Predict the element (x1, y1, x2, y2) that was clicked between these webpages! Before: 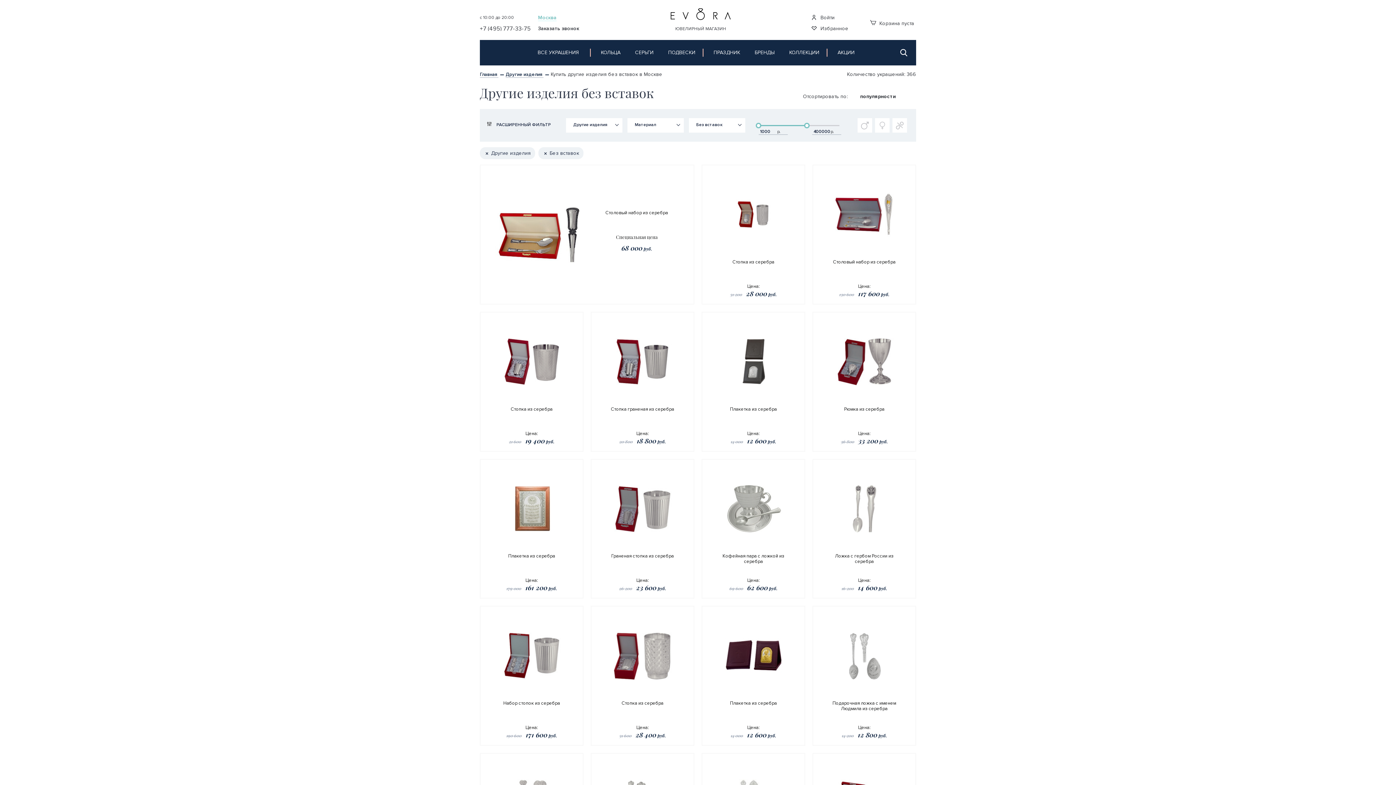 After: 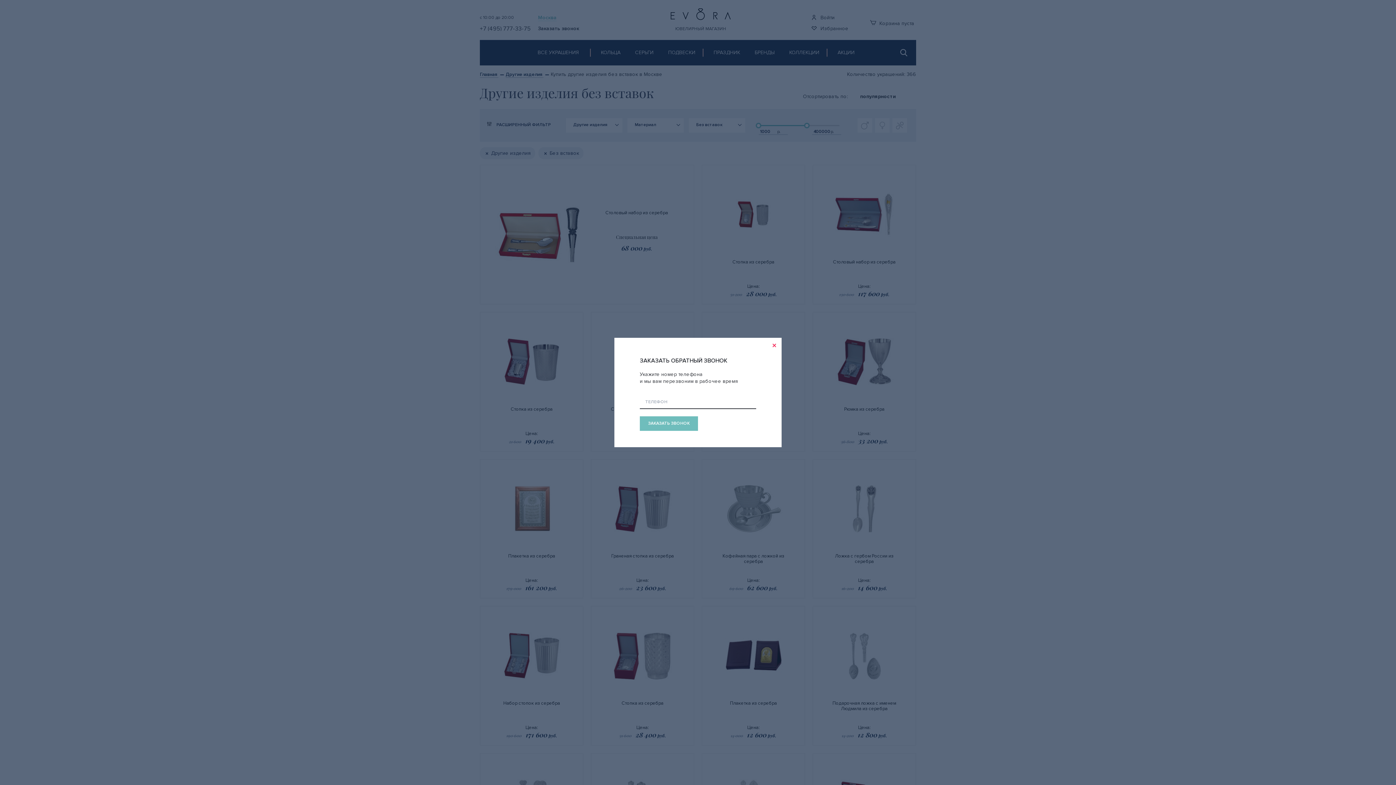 Action: bbox: (538, 23, 585, 30) label: Заказать звонок